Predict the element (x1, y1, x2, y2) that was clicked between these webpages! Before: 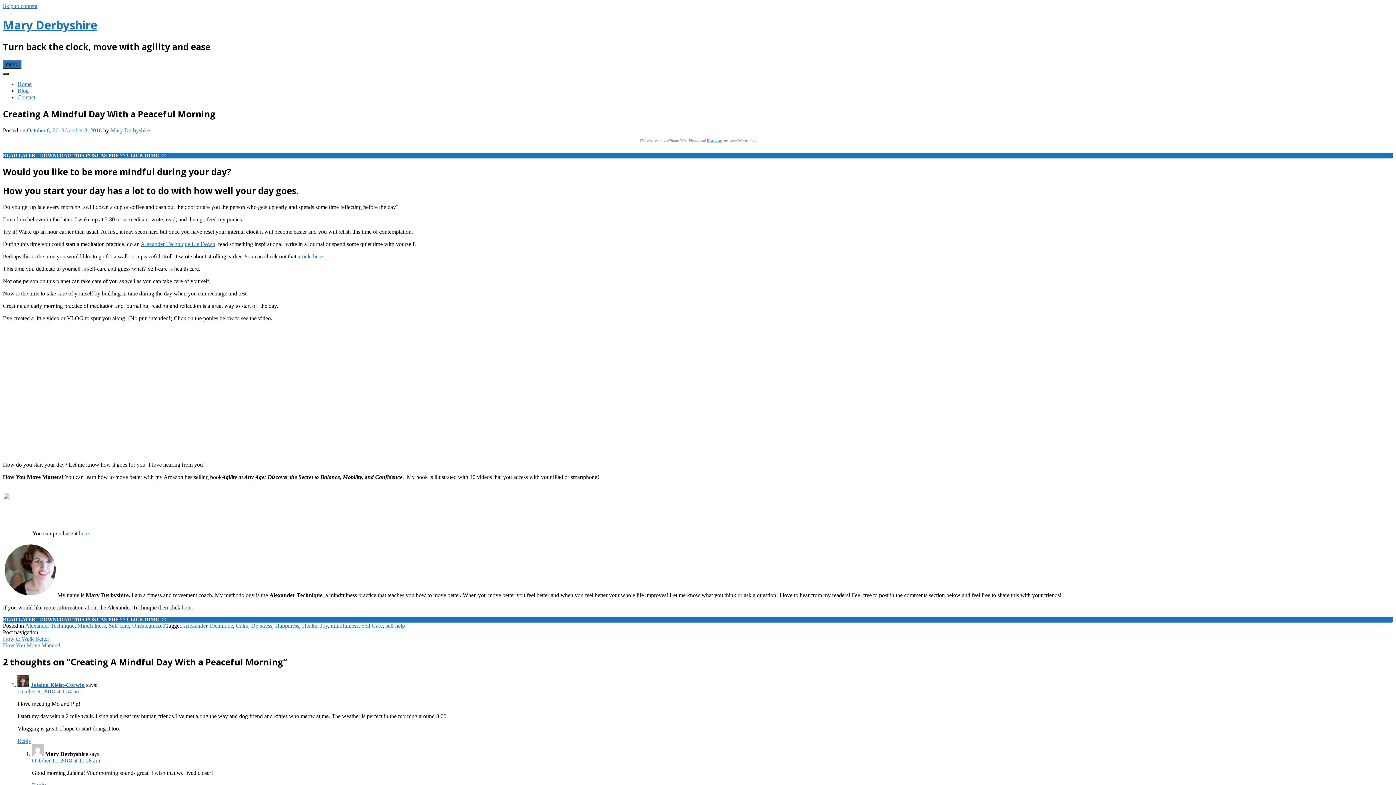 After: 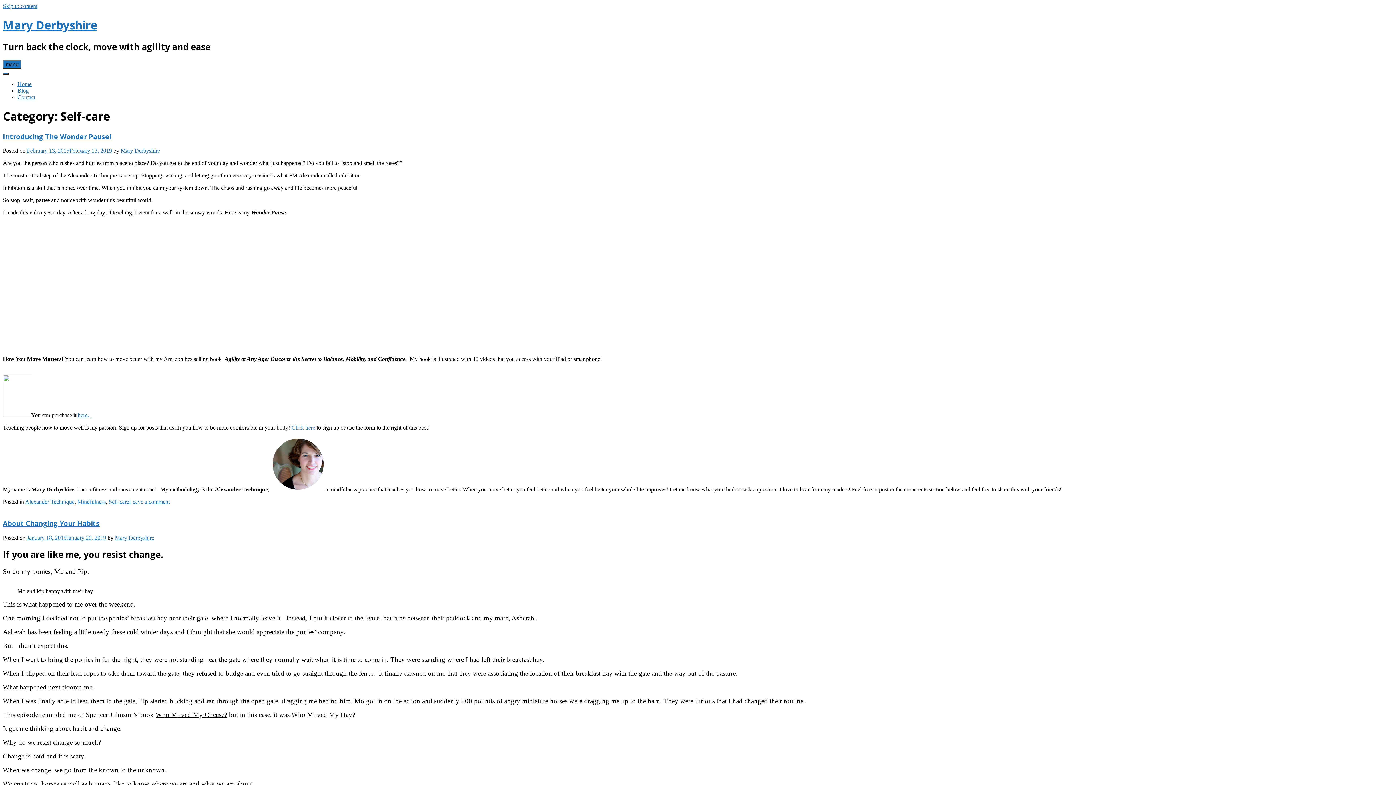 Action: label: Self-care bbox: (108, 623, 129, 629)